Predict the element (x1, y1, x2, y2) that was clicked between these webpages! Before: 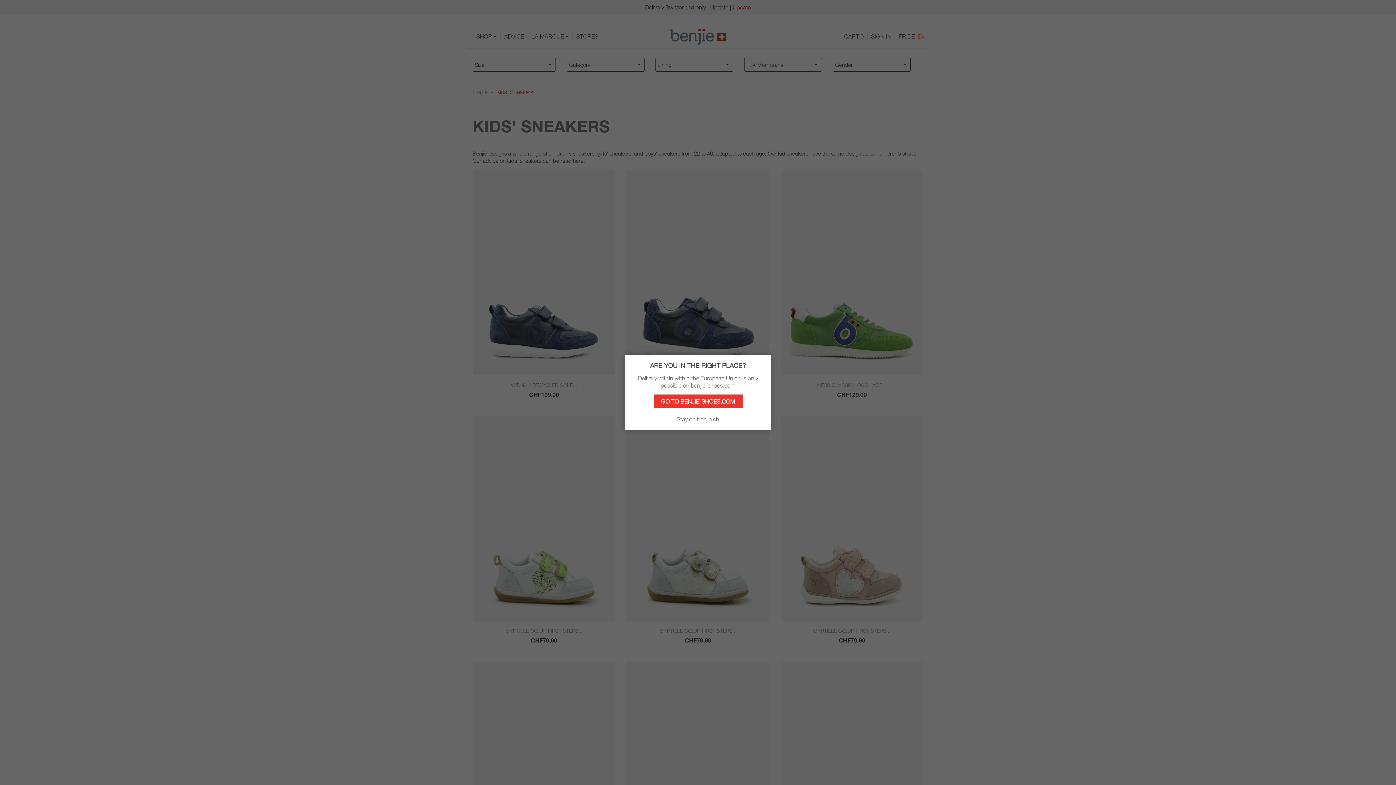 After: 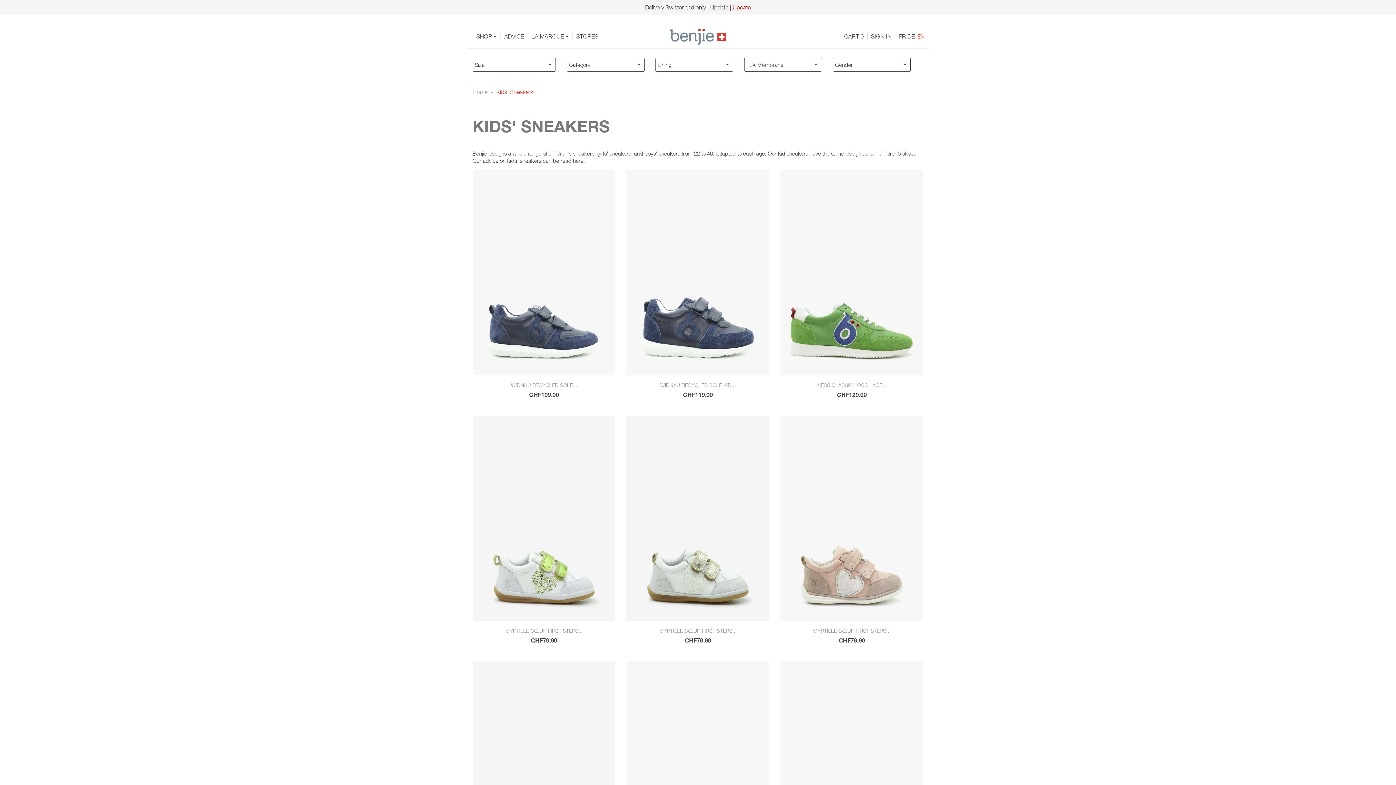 Action: bbox: (676, 416, 719, 422) label: Stay on benjie.ch